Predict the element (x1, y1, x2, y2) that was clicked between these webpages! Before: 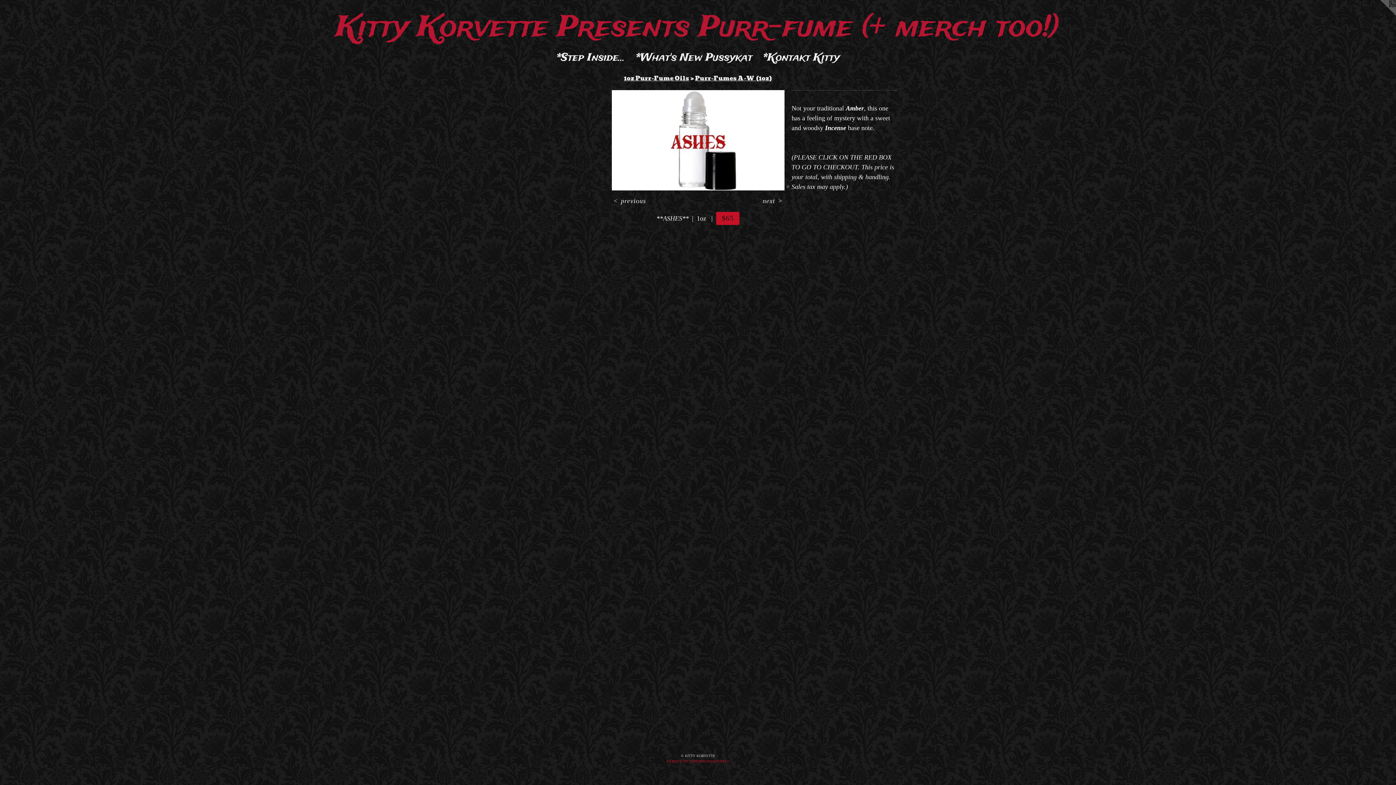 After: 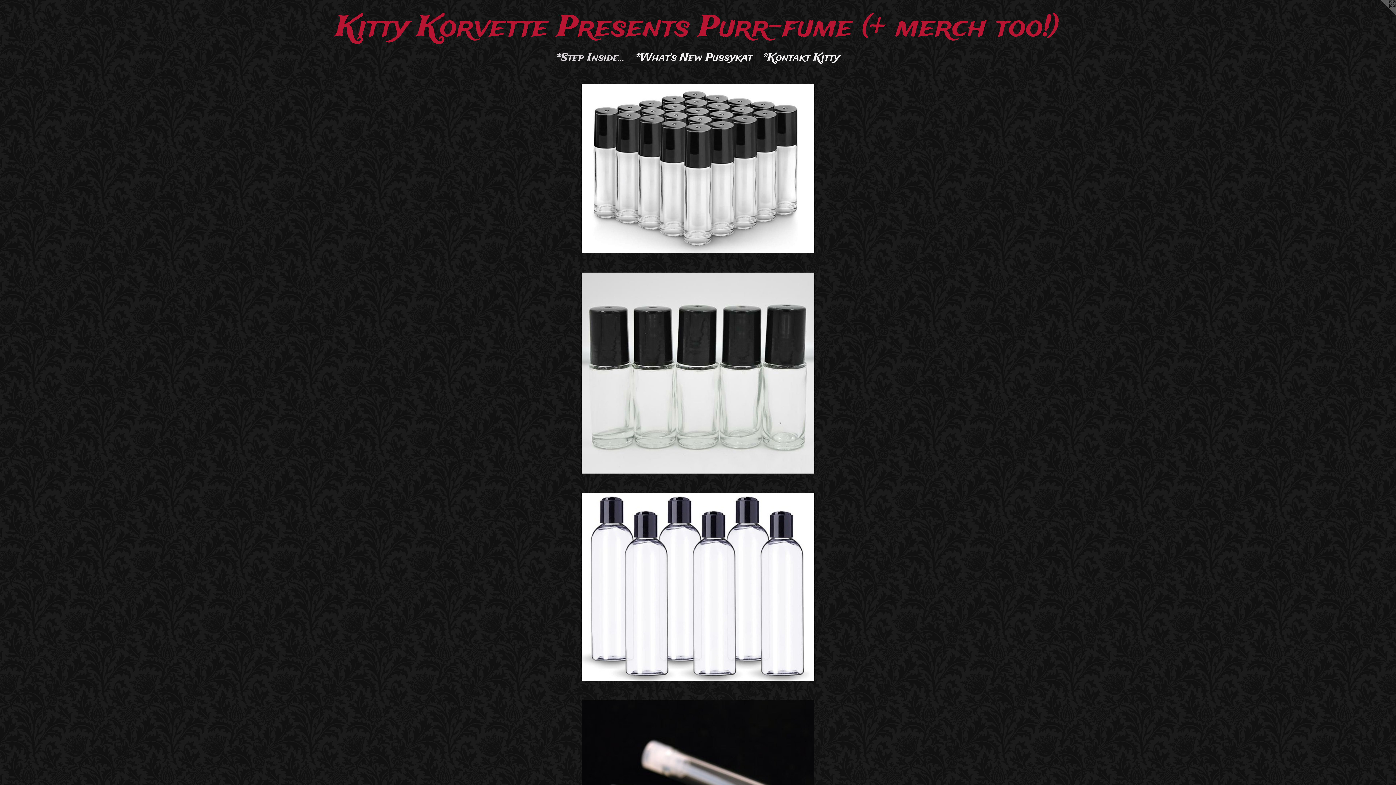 Action: bbox: (551, 50, 630, 65) label: *Step Inside...